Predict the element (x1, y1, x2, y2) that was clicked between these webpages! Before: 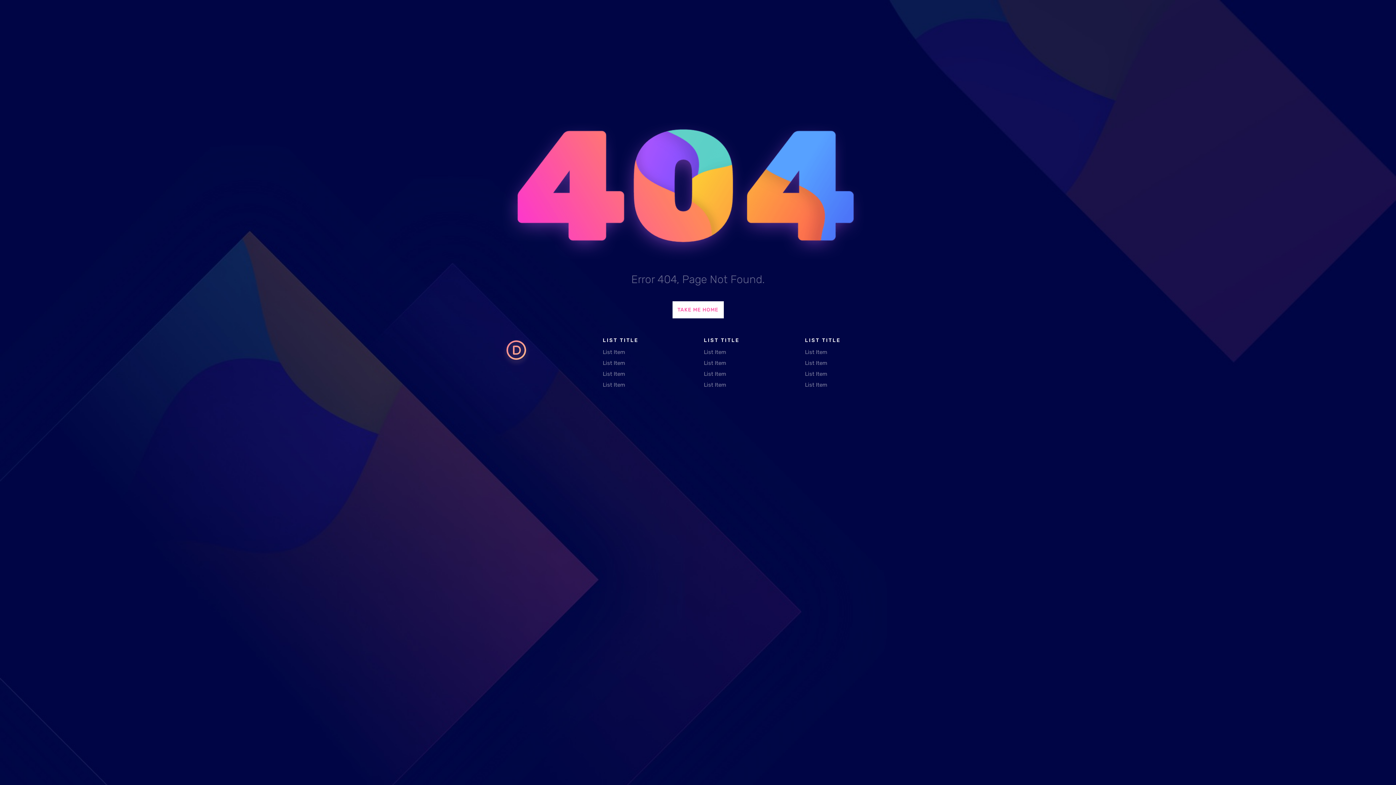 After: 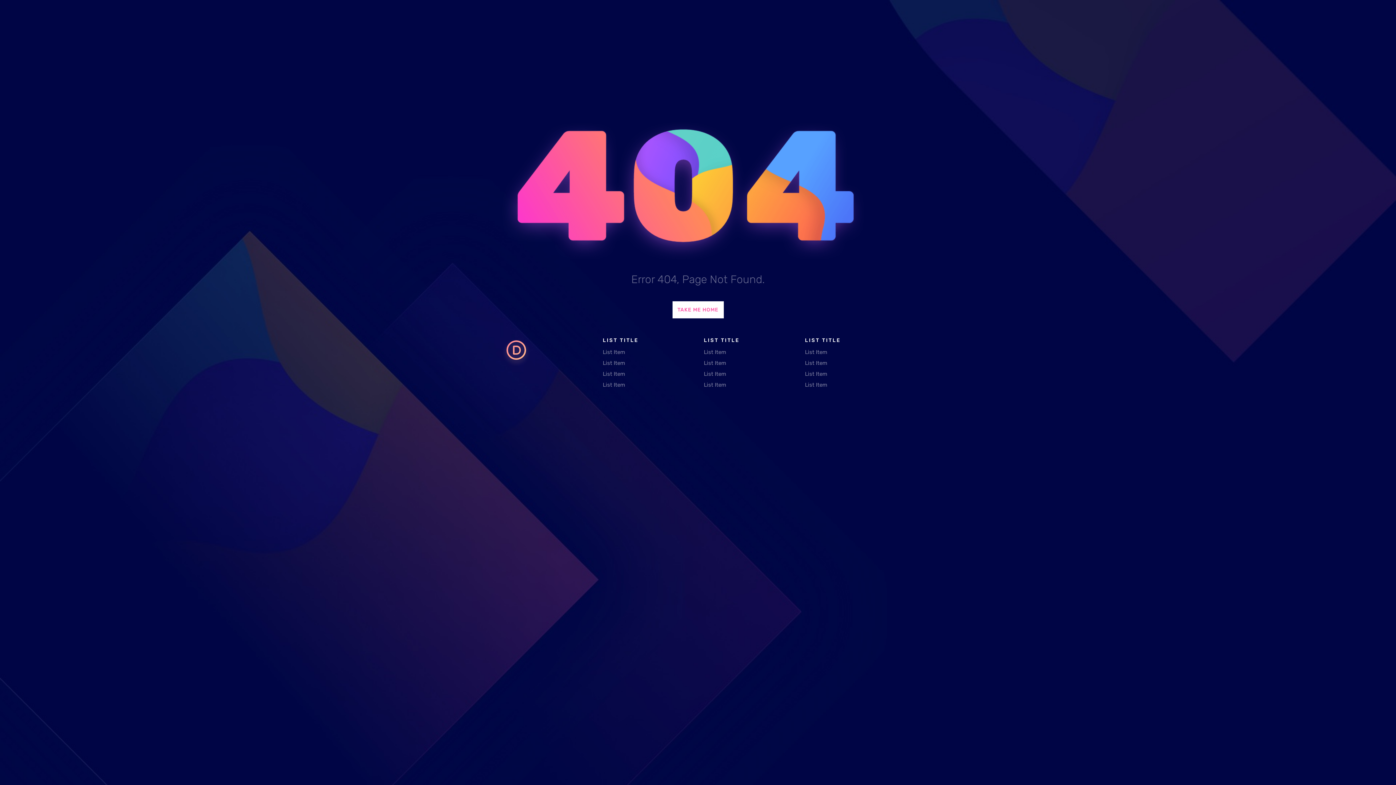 Action: bbox: (805, 359, 827, 366) label: List Item